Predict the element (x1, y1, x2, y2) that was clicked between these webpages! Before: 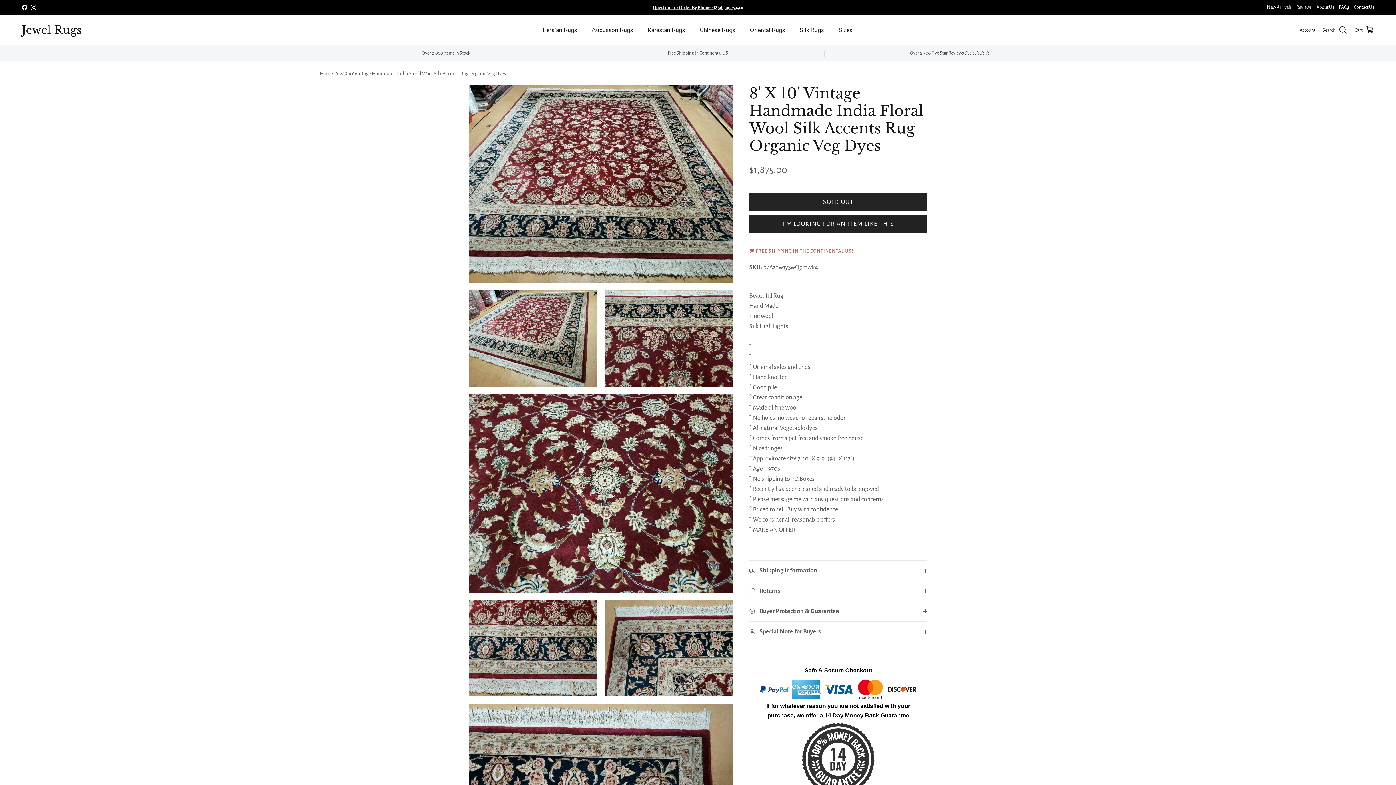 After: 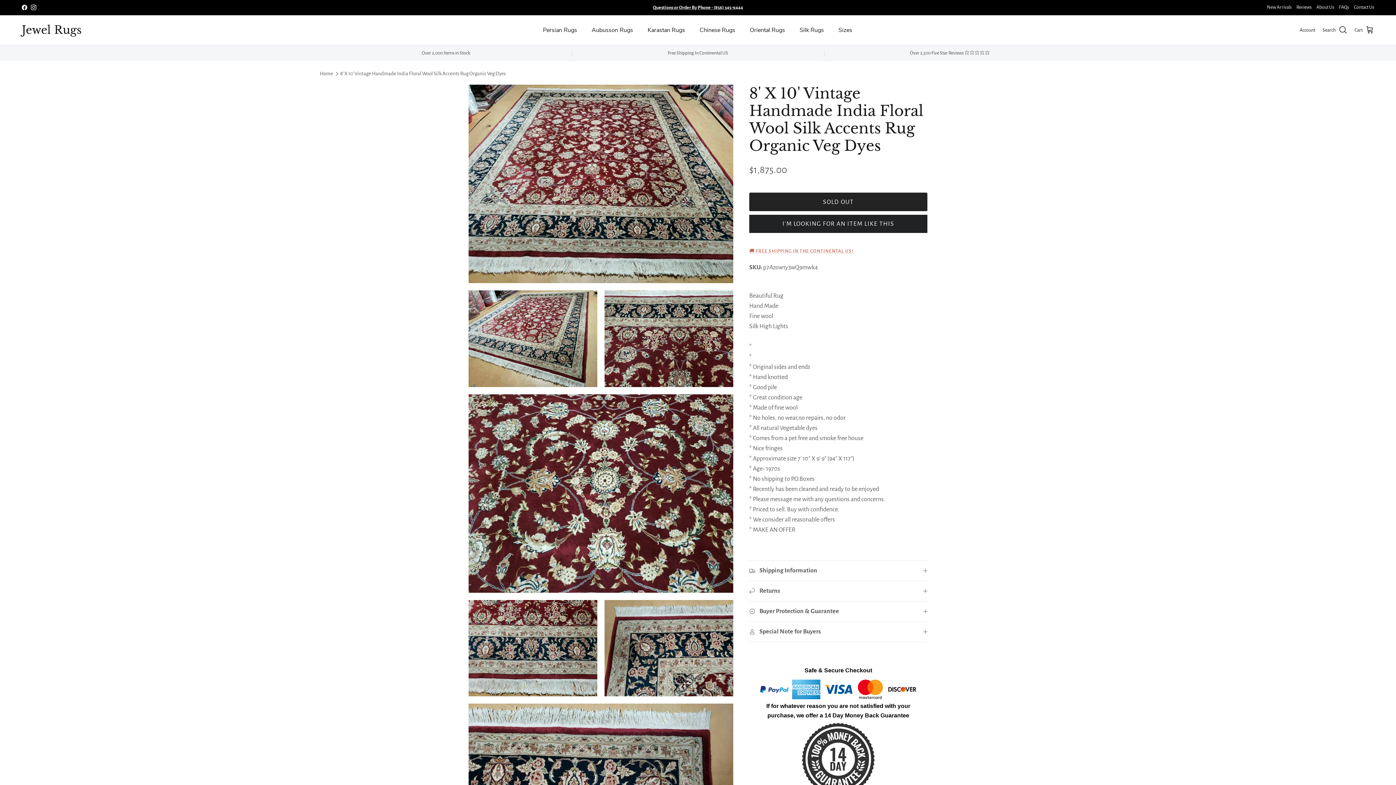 Action: bbox: (30, 4, 36, 10) label: Instagram